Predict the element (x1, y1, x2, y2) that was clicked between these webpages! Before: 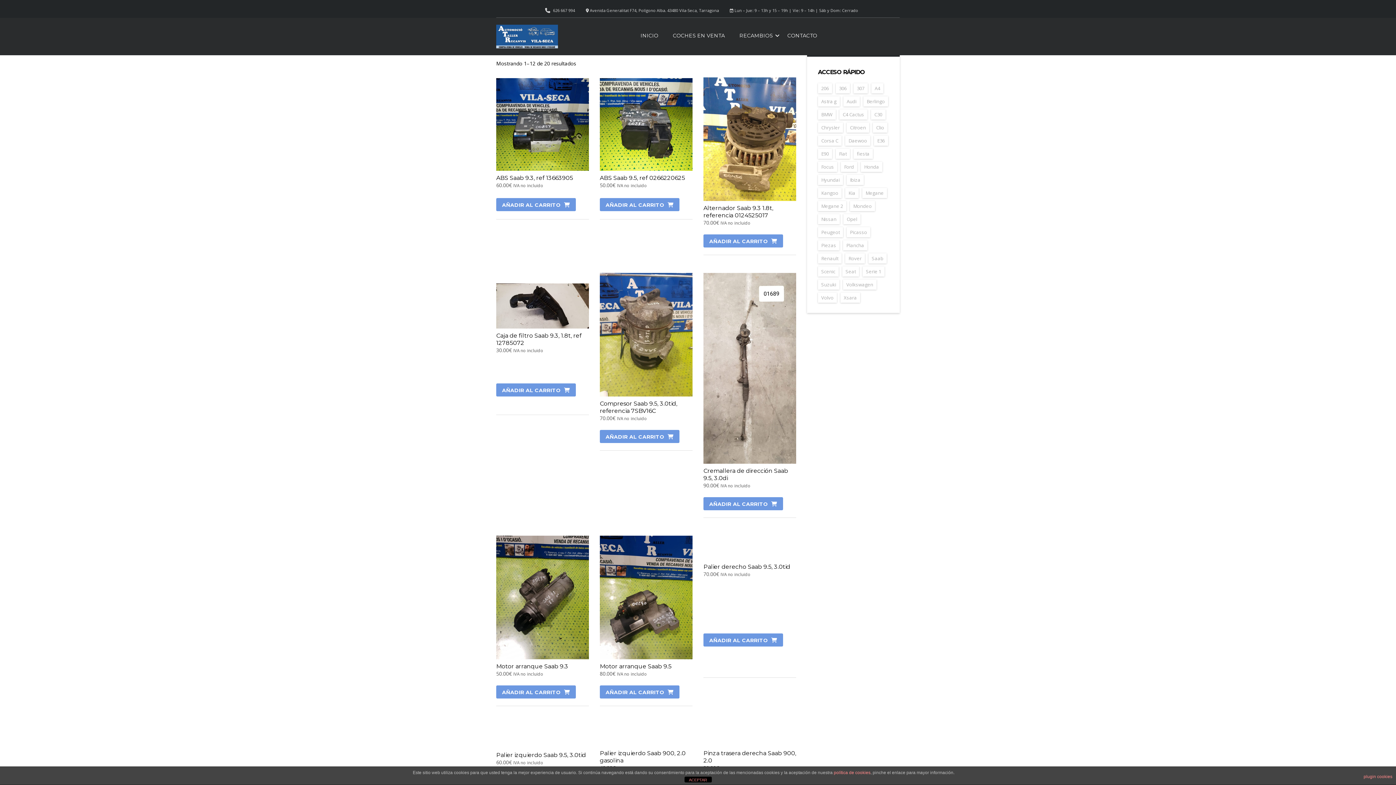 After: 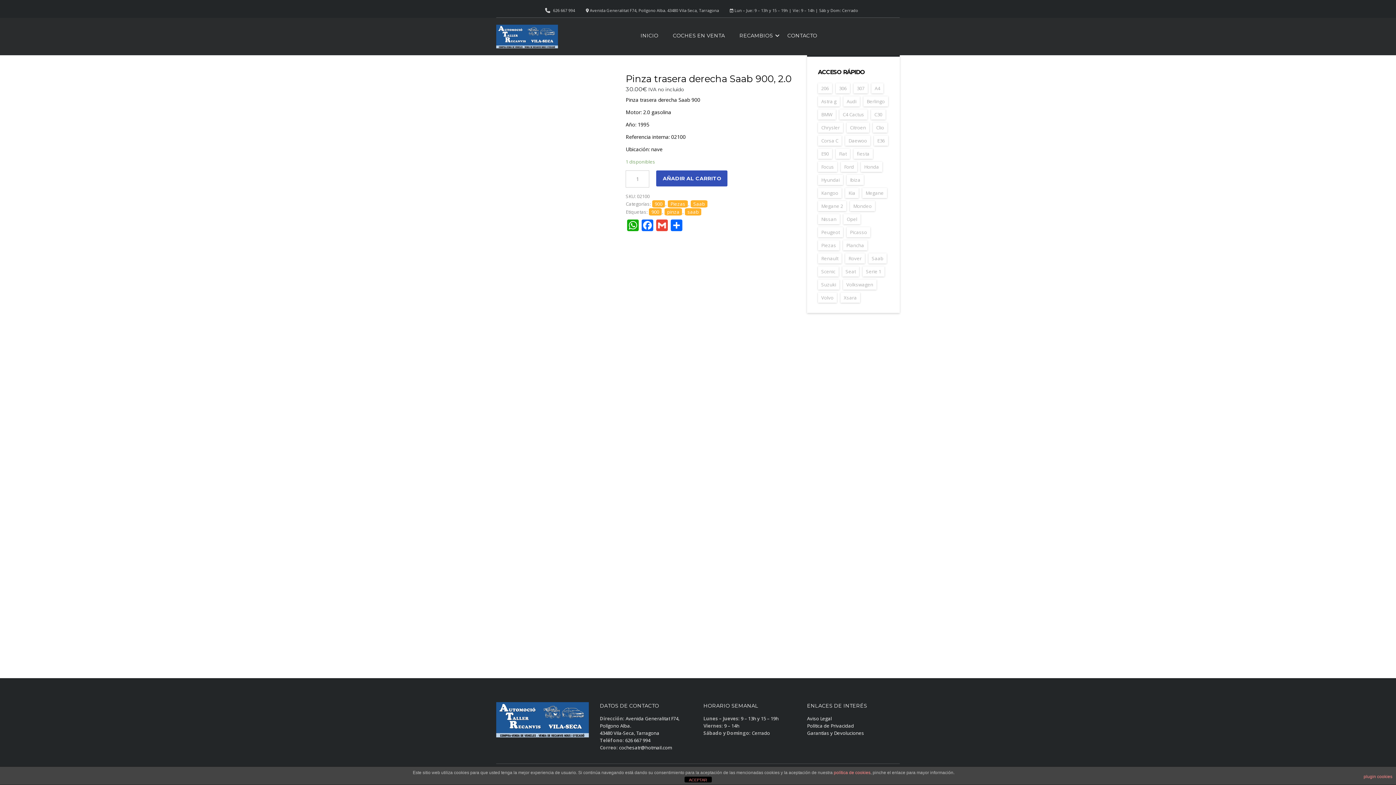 Action: label: Pinza trasera derecha Saab 900, 2.0
30.00€ IVA no incluido bbox: (703, 746, 796, 774)